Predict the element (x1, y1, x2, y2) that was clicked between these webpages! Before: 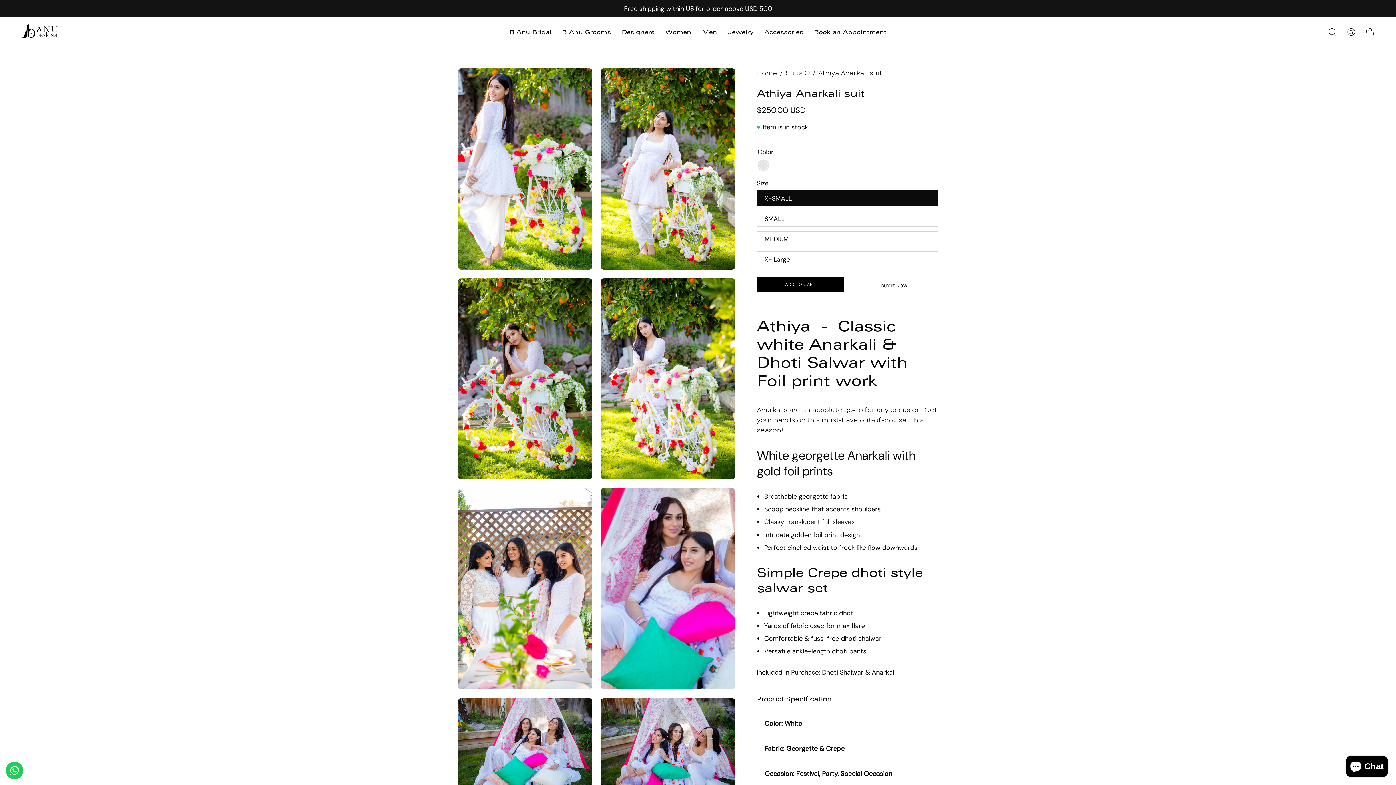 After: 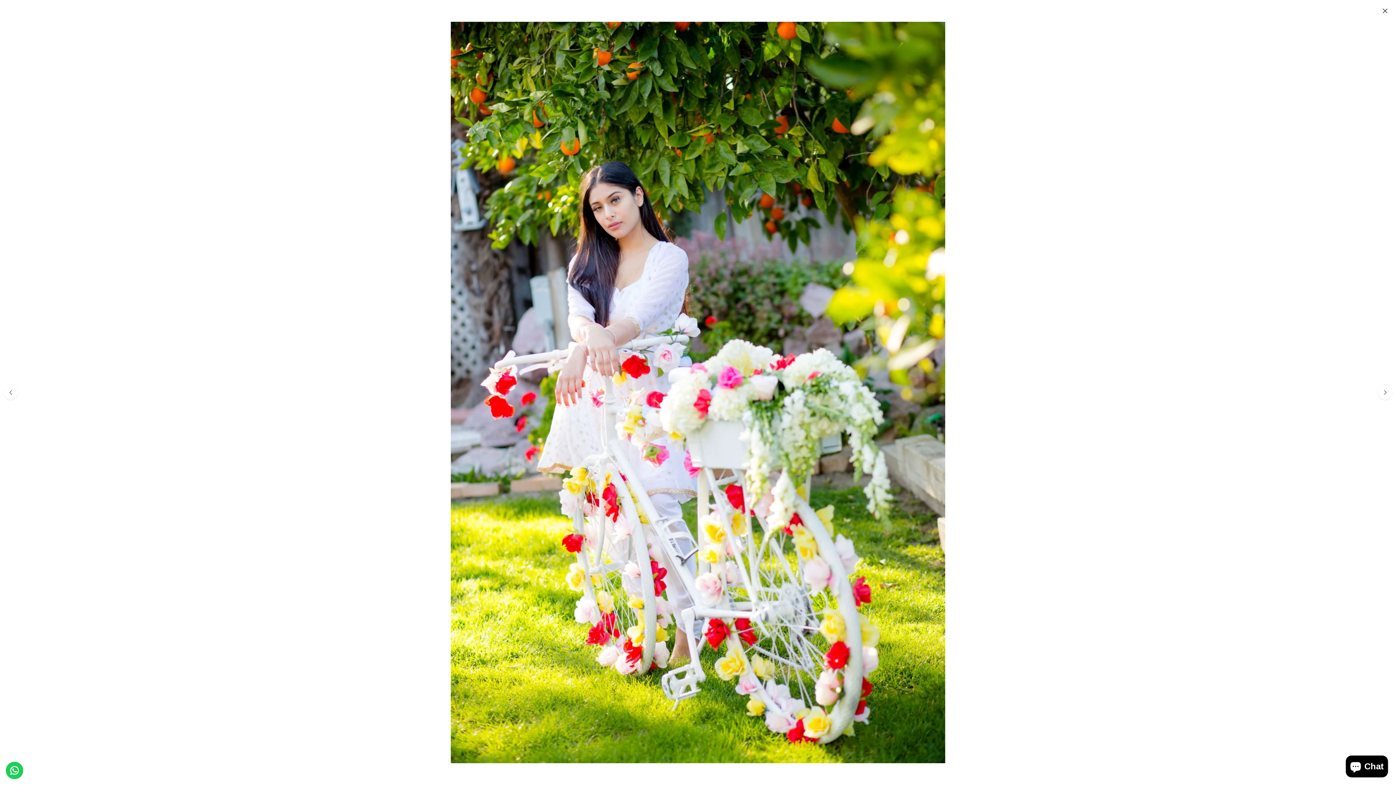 Action: label: Open image lightbox bbox: (601, 278, 735, 479)